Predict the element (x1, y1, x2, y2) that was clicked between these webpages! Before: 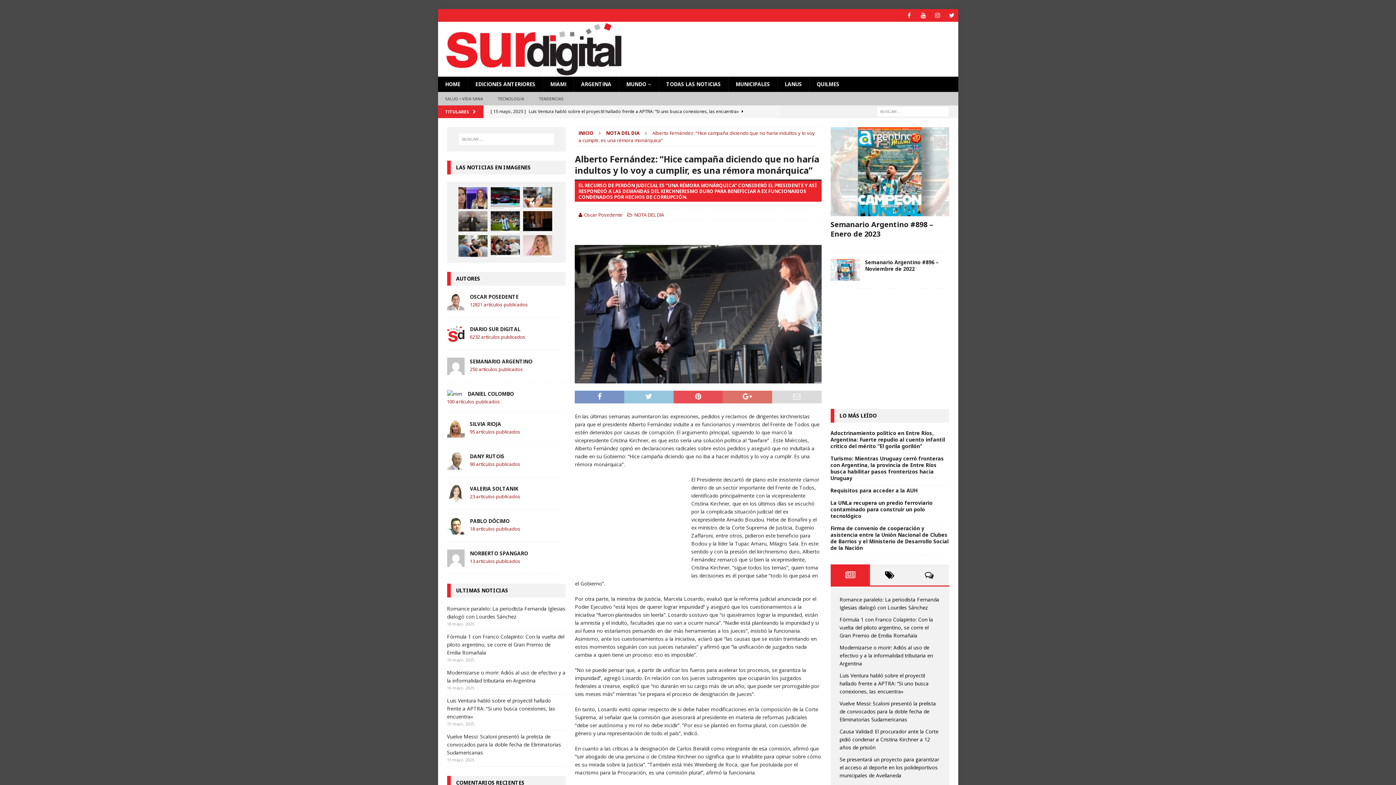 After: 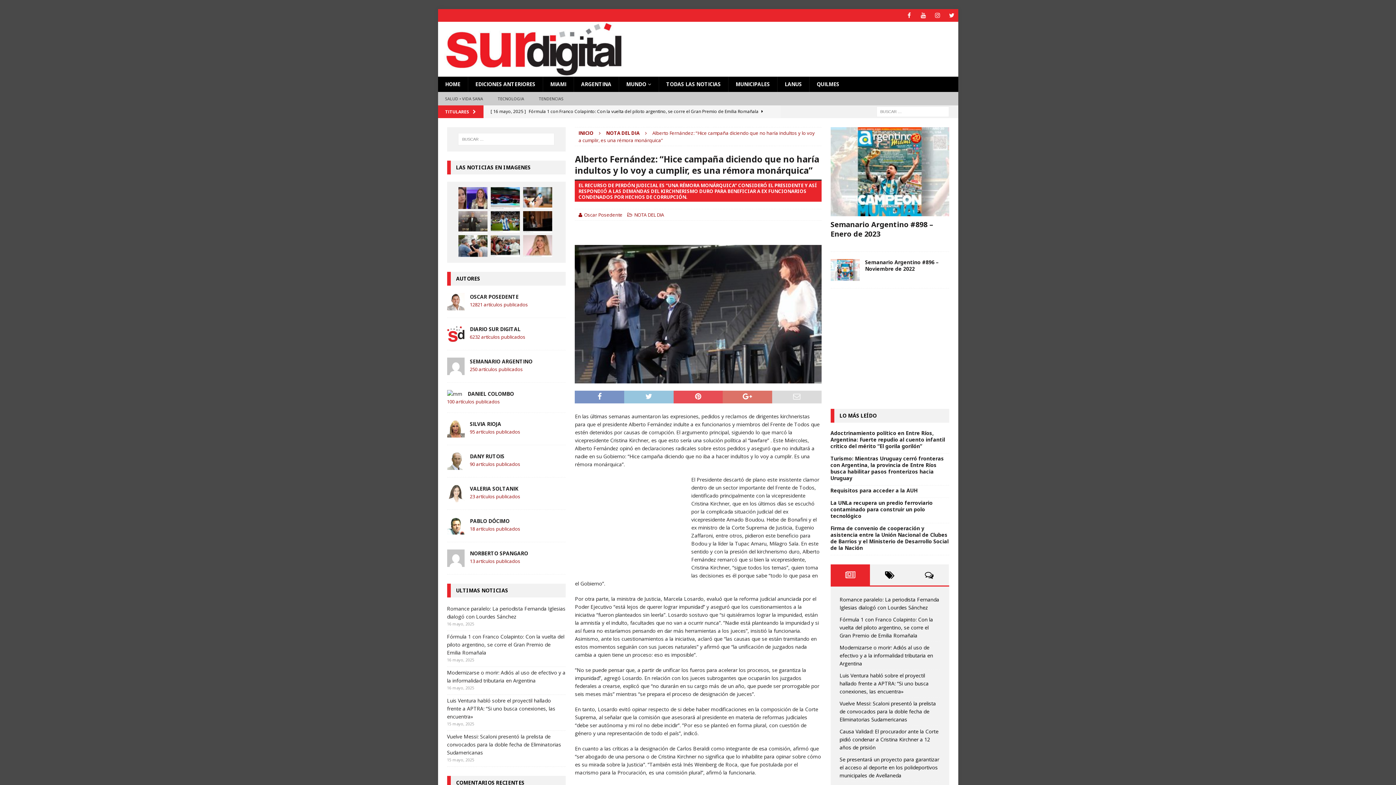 Action: bbox: (830, 564, 870, 585)